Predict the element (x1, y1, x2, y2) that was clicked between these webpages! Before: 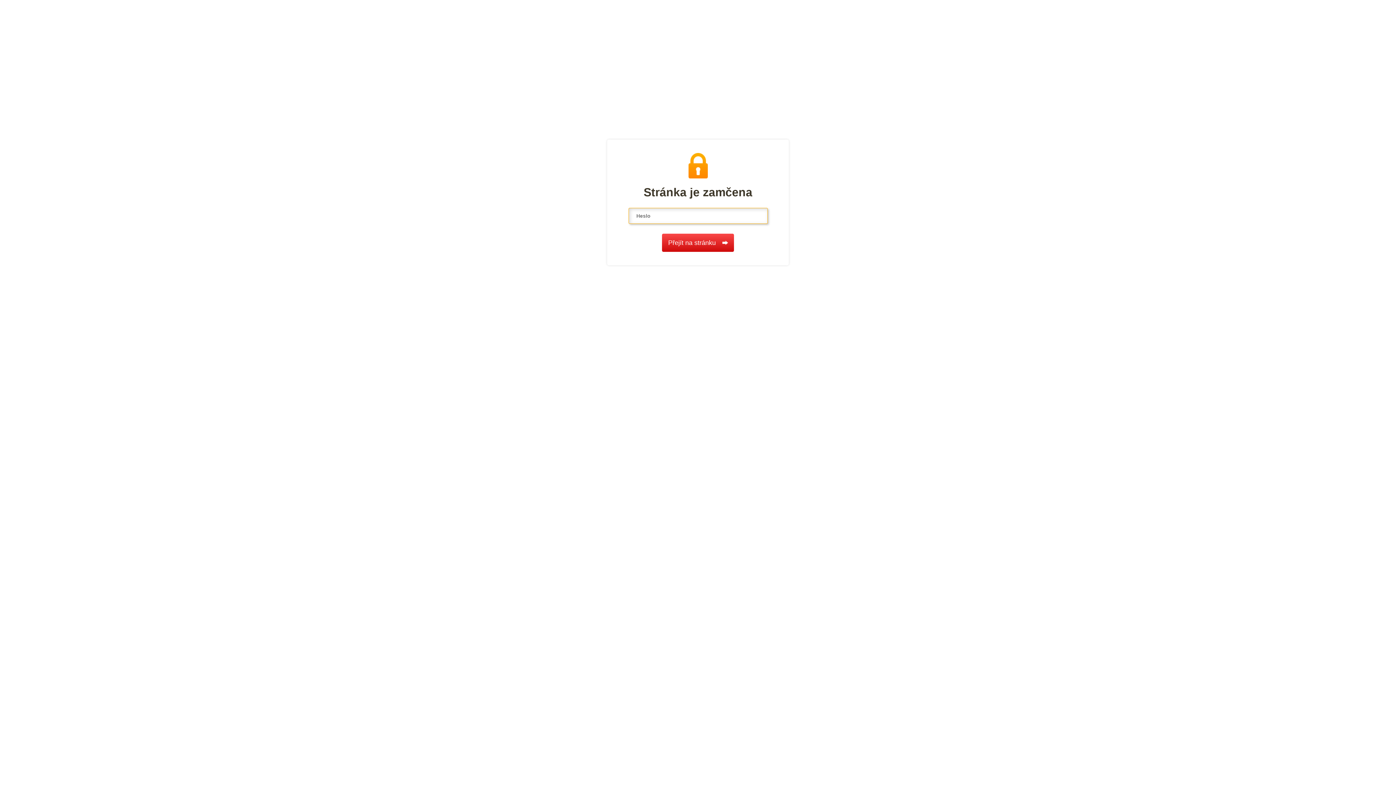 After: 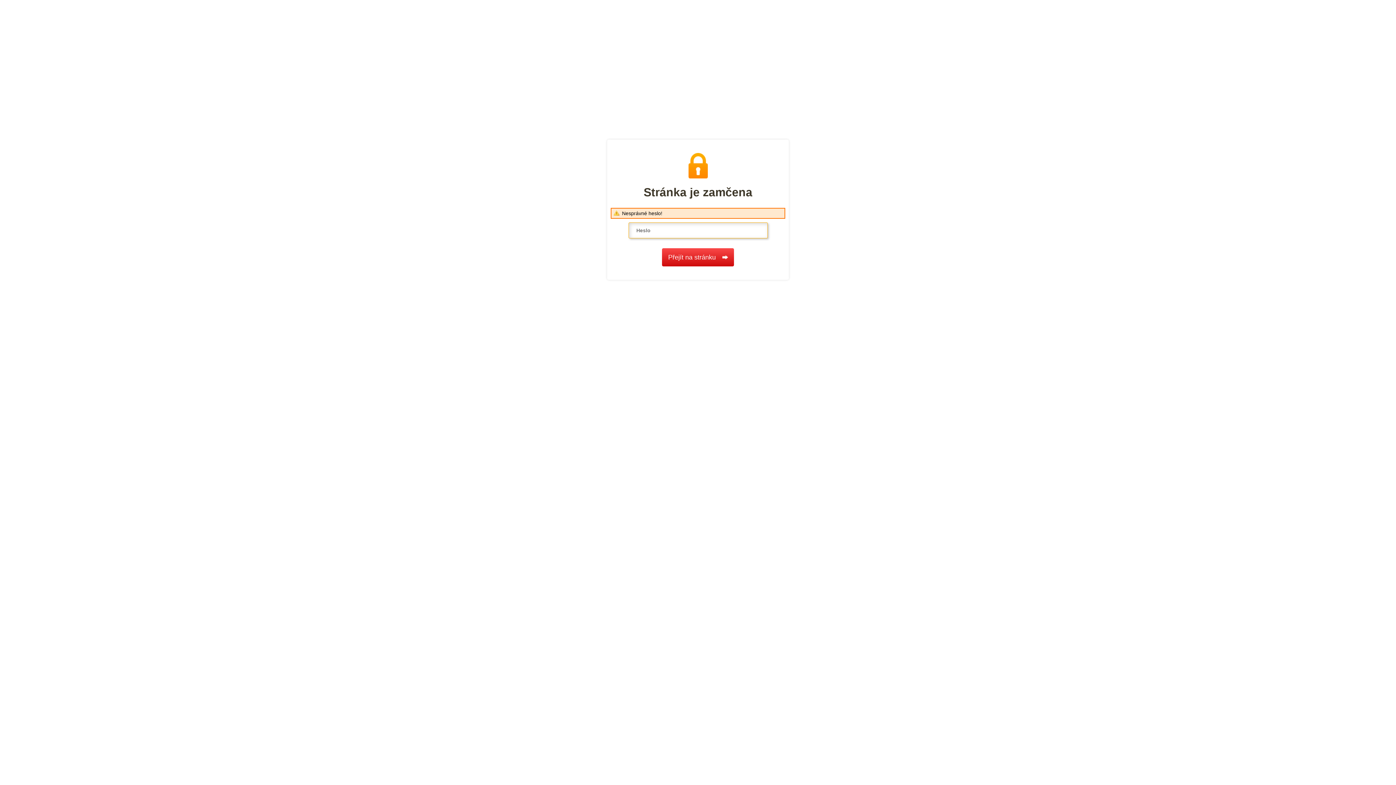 Action: label: Přejít na stránku bbox: (662, 233, 734, 252)